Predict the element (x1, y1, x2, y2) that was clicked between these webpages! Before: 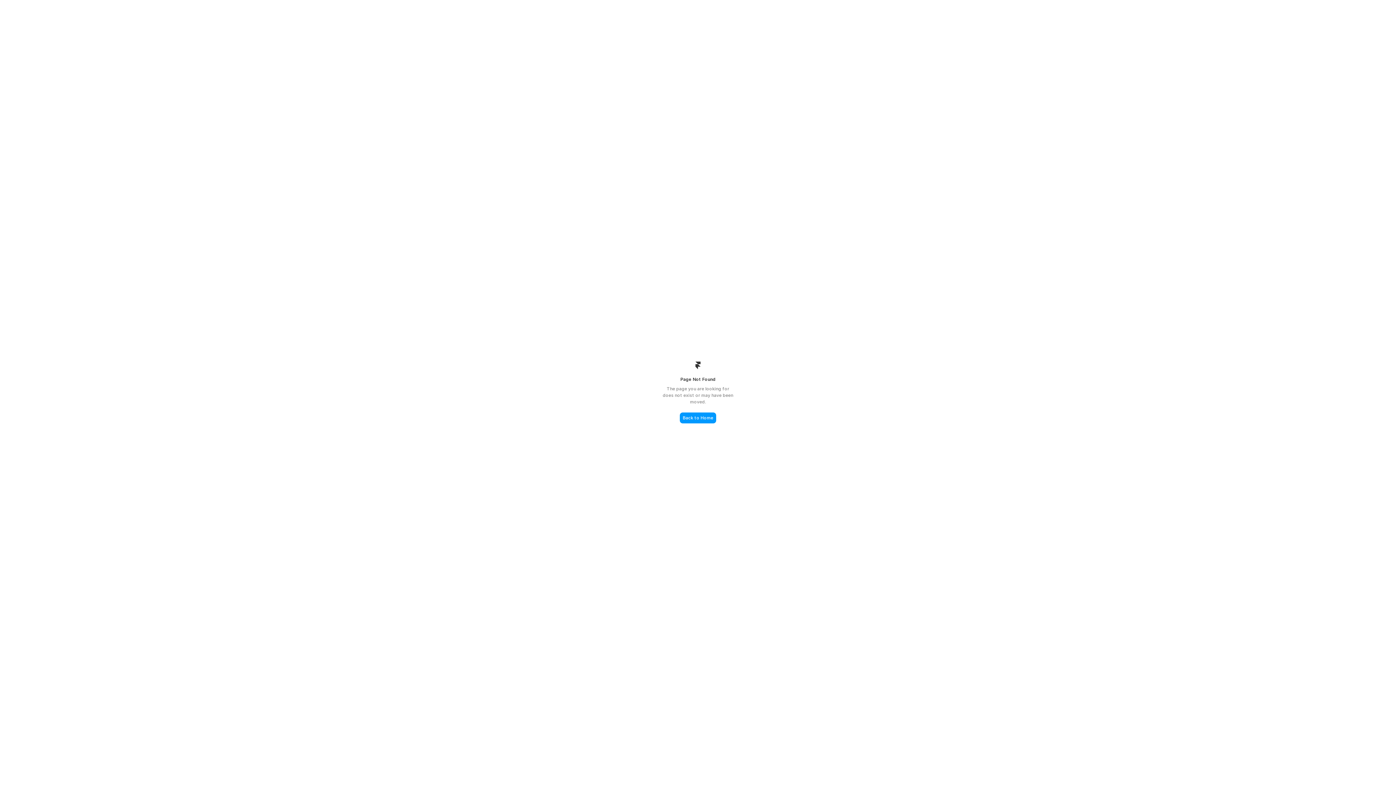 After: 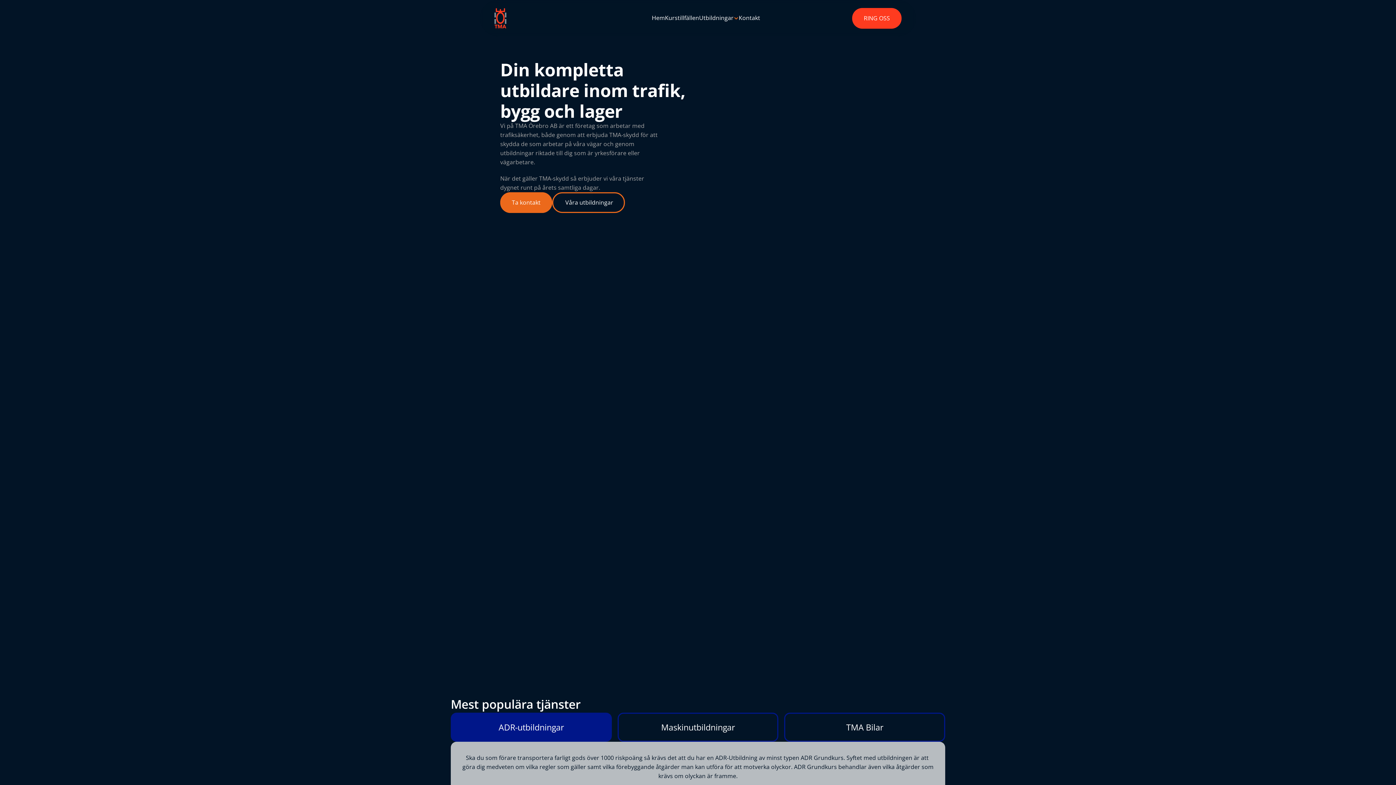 Action: label: Back to Home bbox: (680, 412, 716, 423)